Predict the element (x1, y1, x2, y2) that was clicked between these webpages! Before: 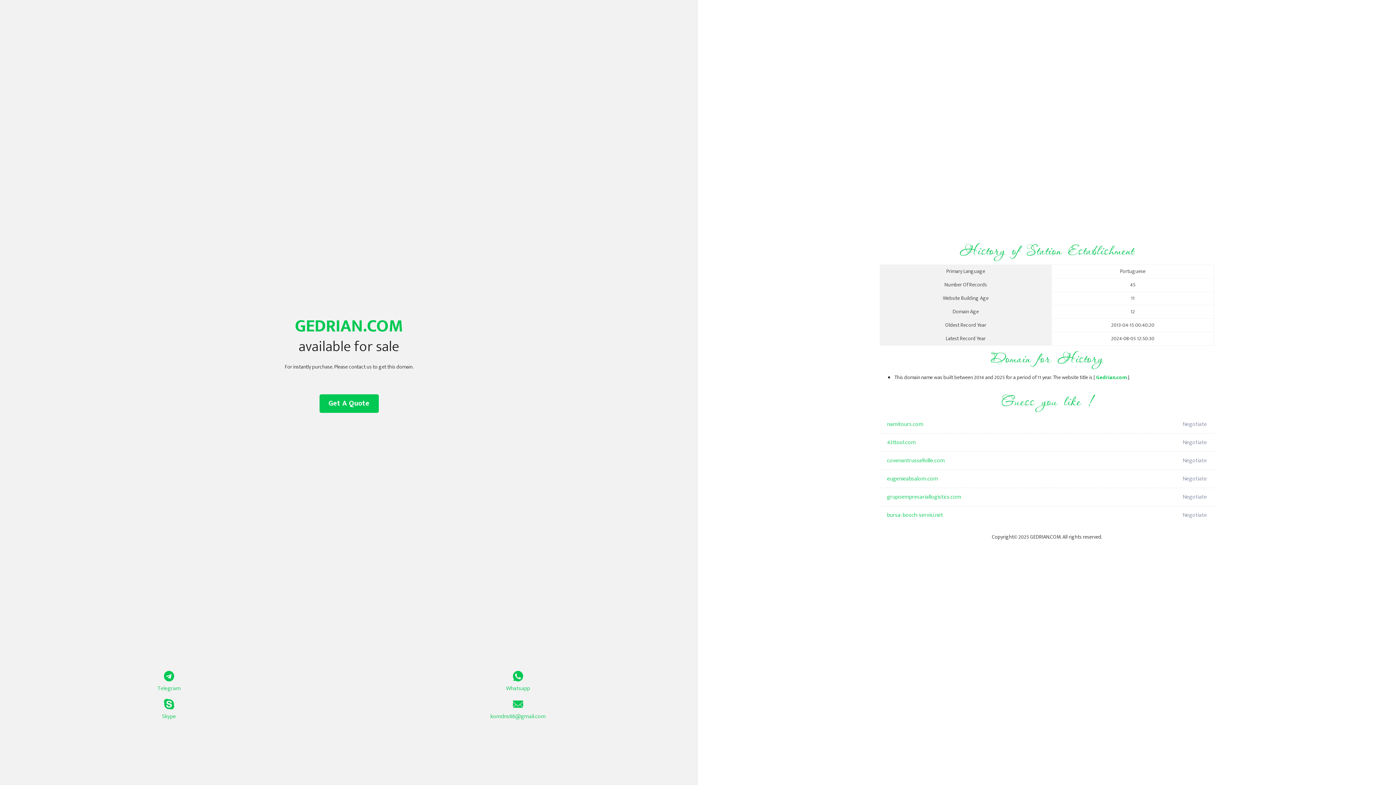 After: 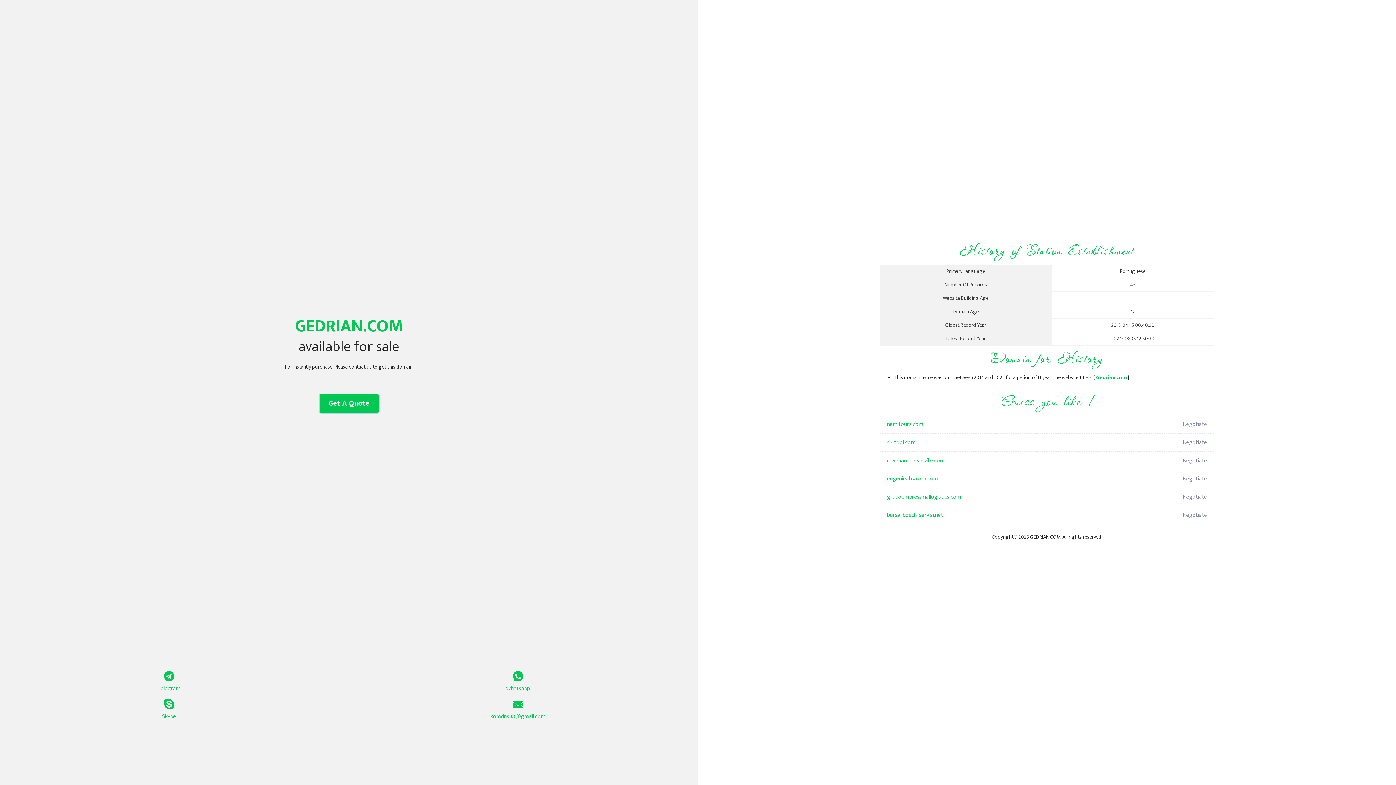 Action: bbox: (319, 394, 378, 413) label: Get A Quote